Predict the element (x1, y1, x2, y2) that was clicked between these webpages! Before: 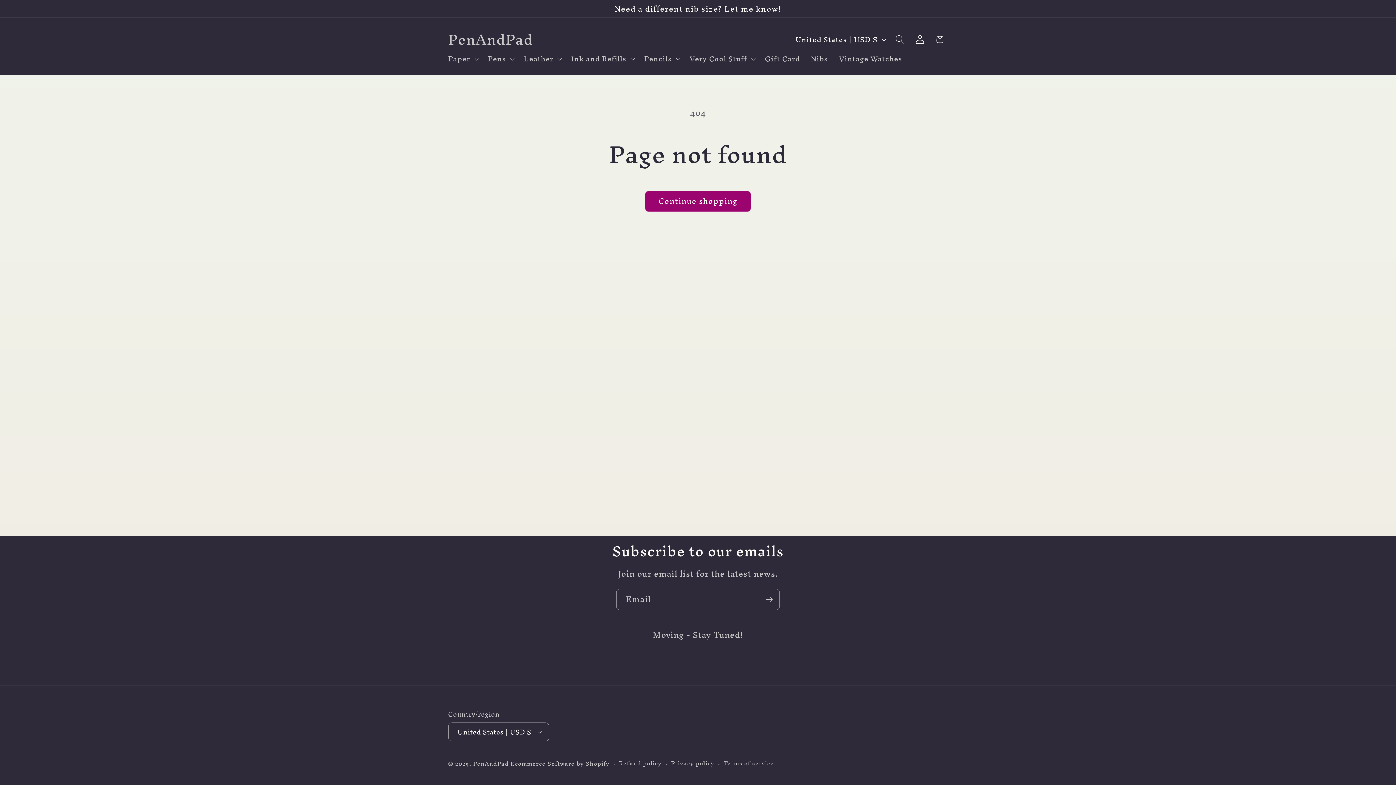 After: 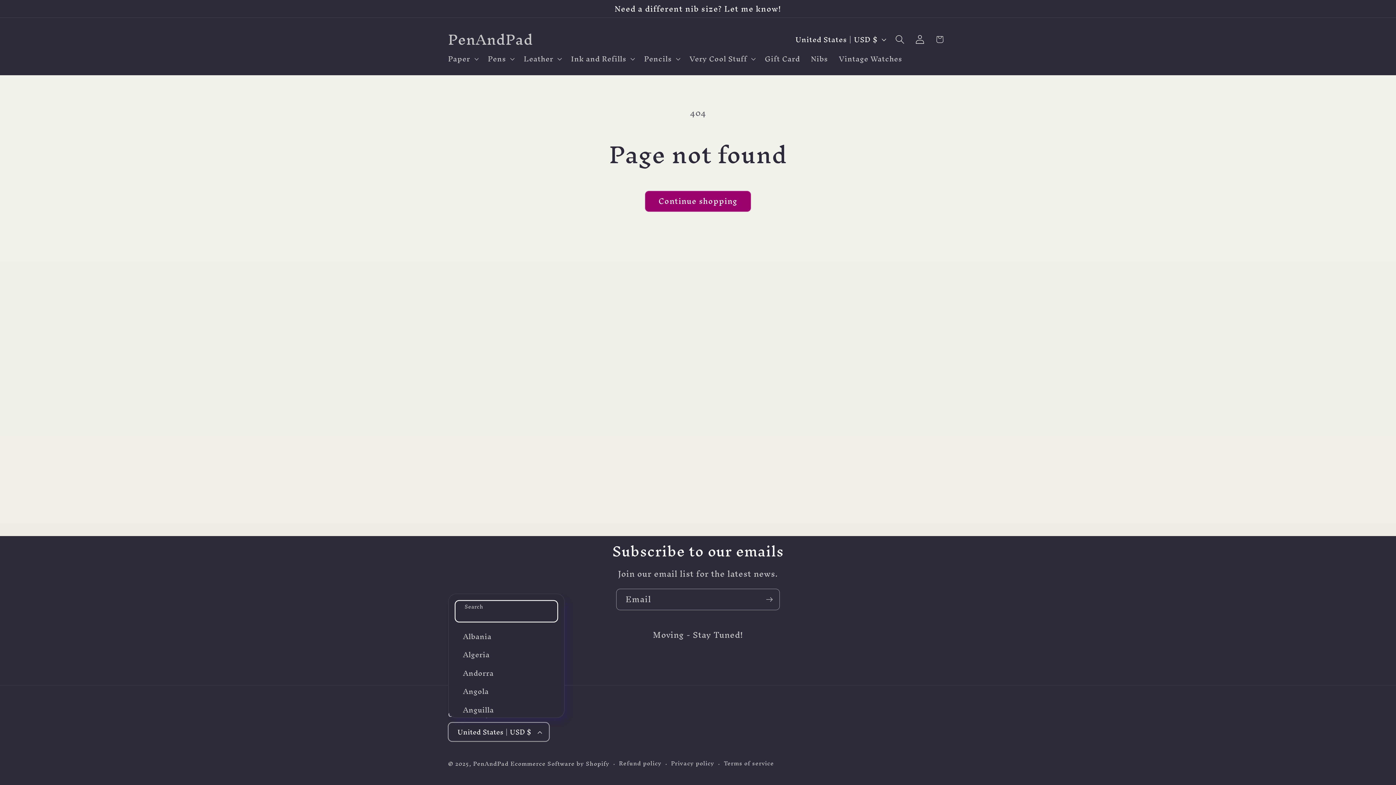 Action: label: United States | USD $ bbox: (448, 723, 549, 741)